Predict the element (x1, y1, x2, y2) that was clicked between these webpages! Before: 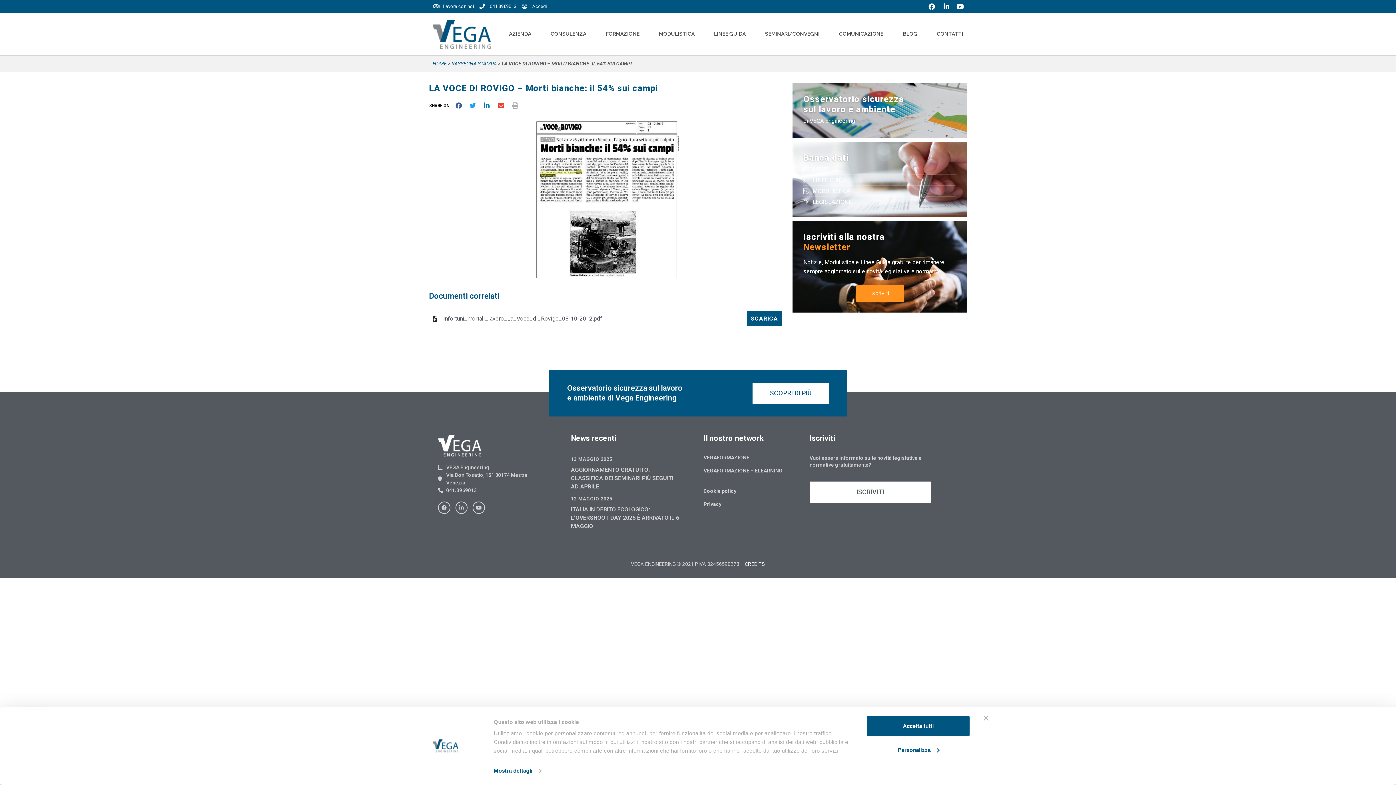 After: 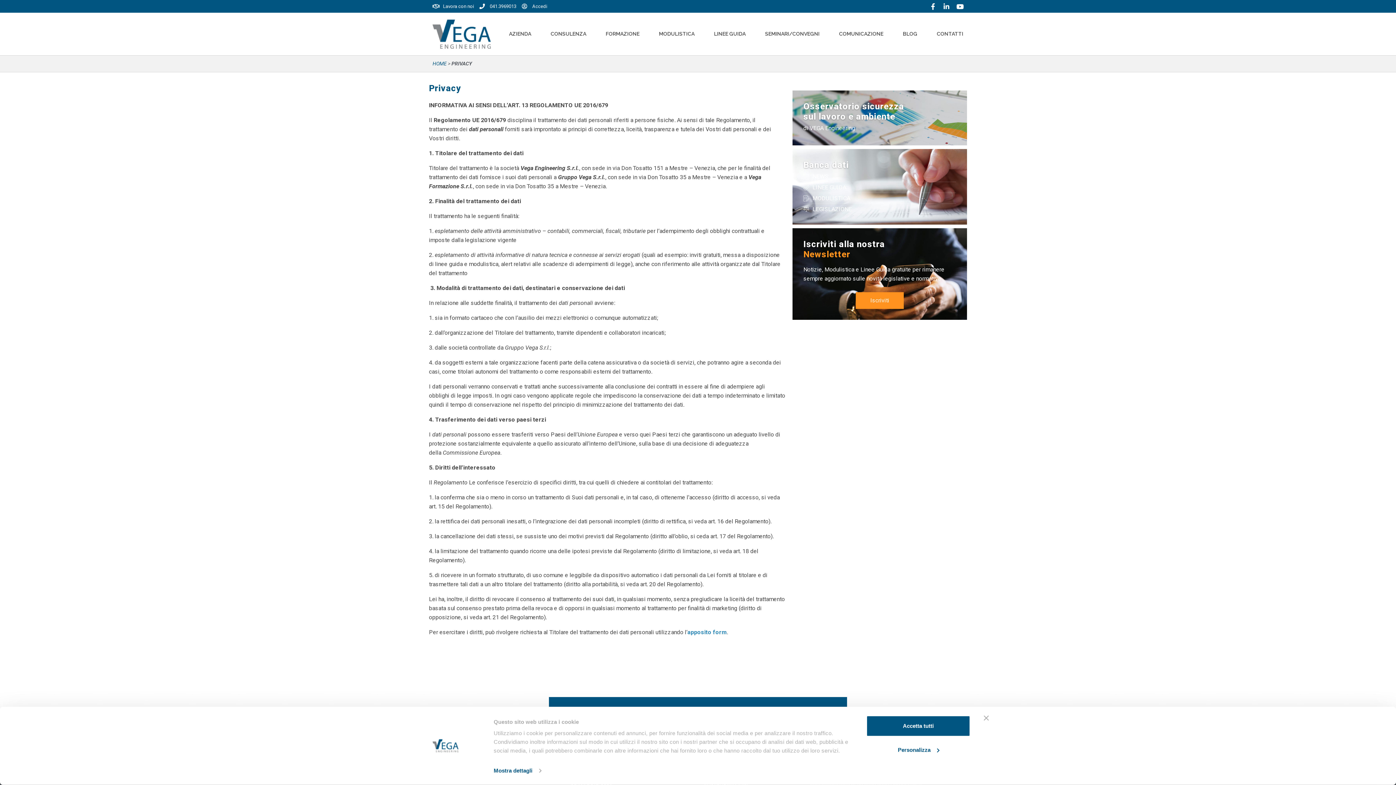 Action: label: Privacy bbox: (703, 501, 798, 507)